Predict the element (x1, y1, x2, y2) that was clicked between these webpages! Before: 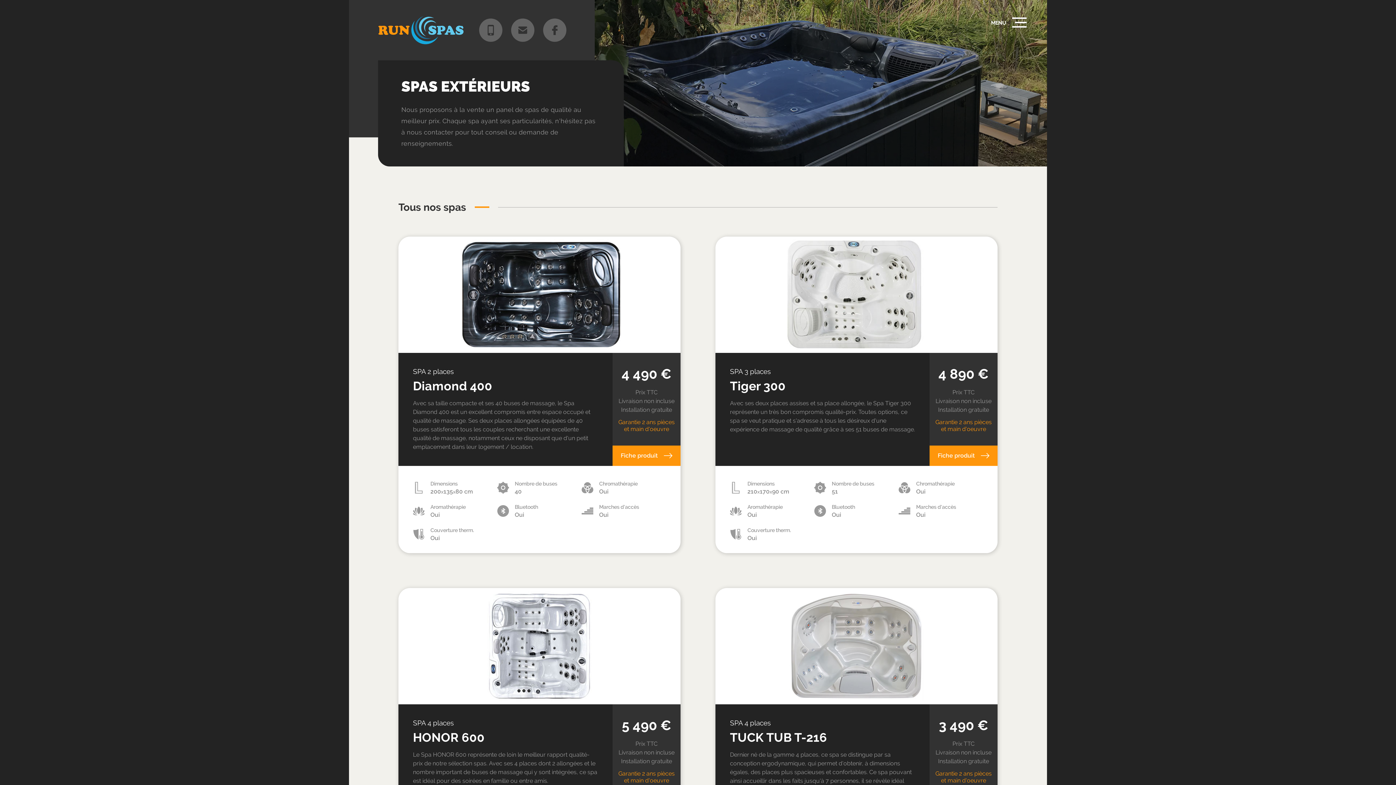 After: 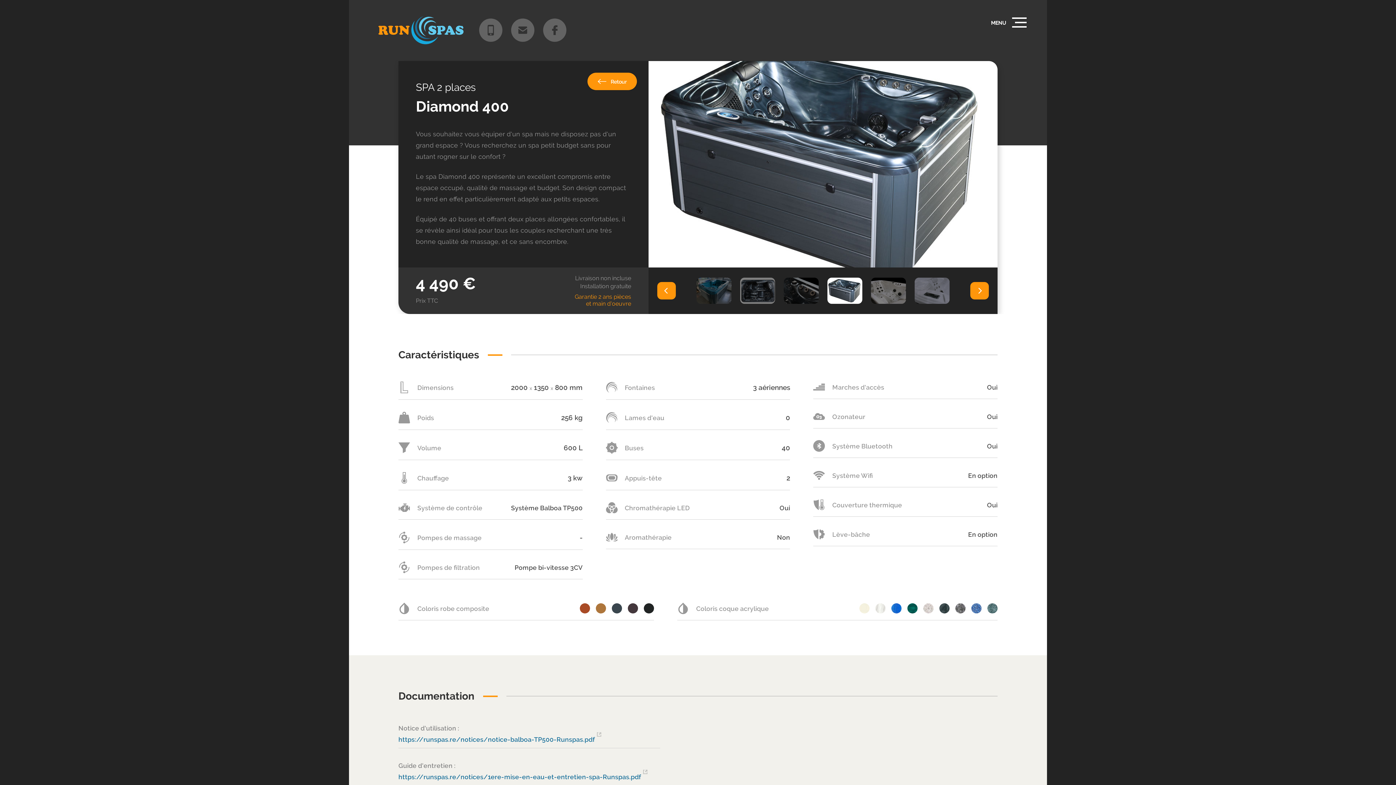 Action: bbox: (398, 236, 680, 353)